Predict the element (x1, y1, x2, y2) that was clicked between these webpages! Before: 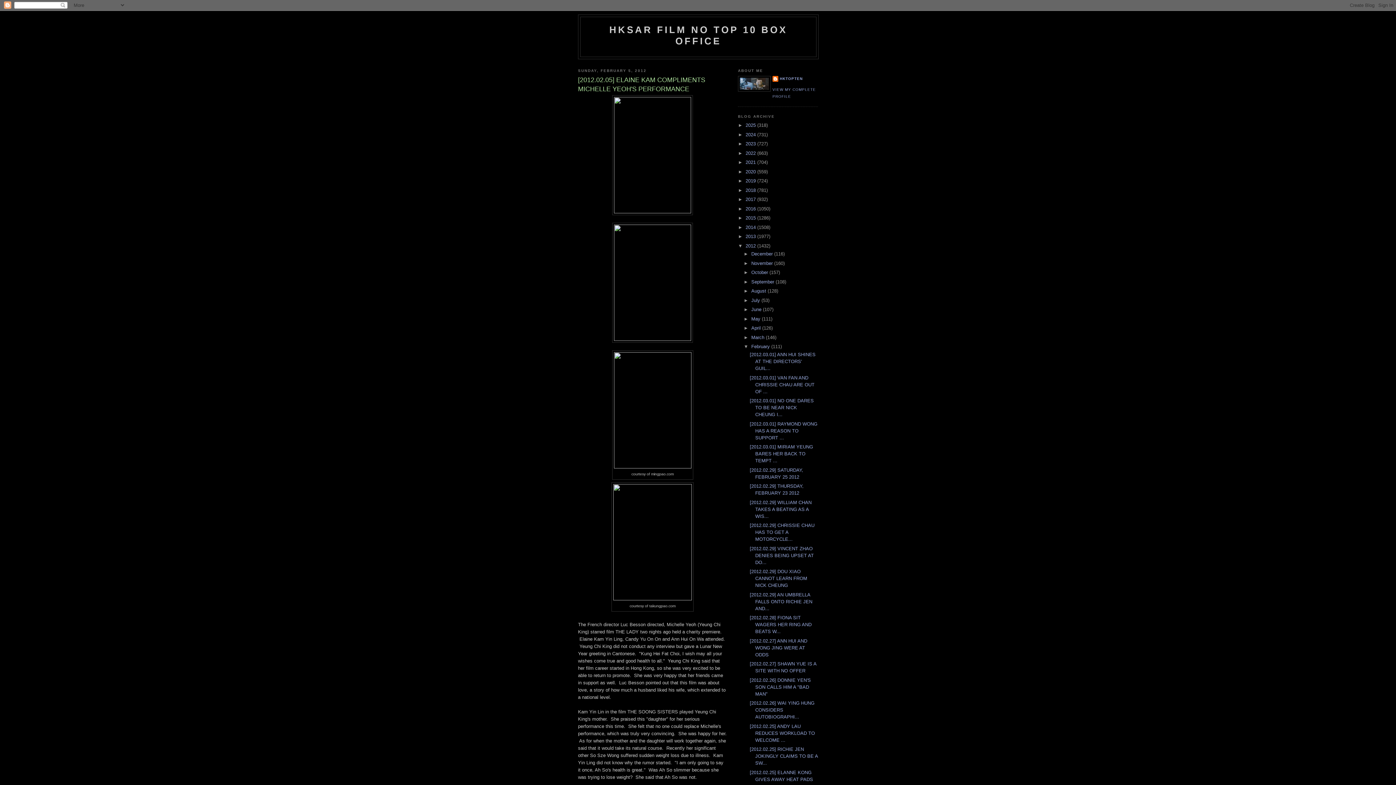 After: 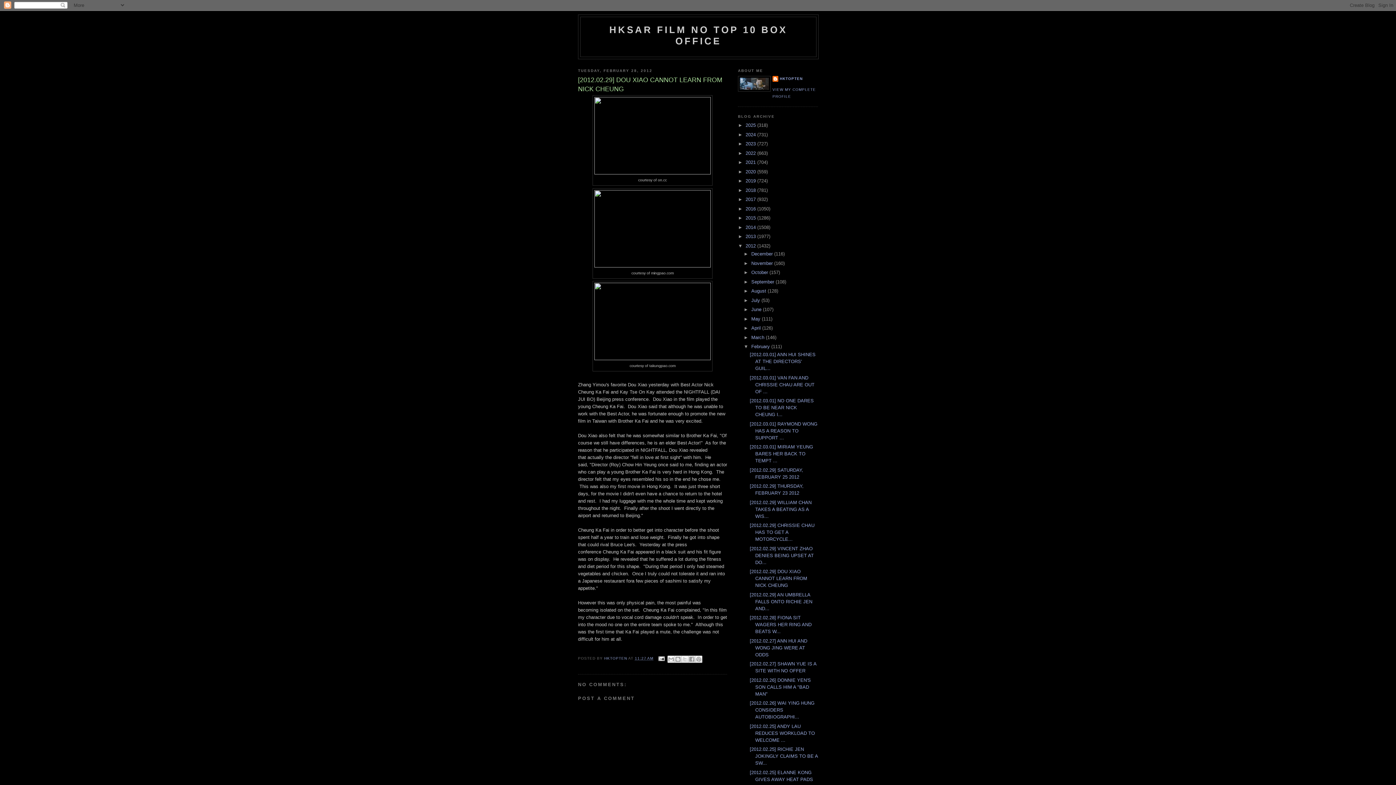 Action: label: [2012.02.29] DOU XIAO CANNOT LEARN FROM NICK CHEUNG bbox: (749, 569, 807, 588)